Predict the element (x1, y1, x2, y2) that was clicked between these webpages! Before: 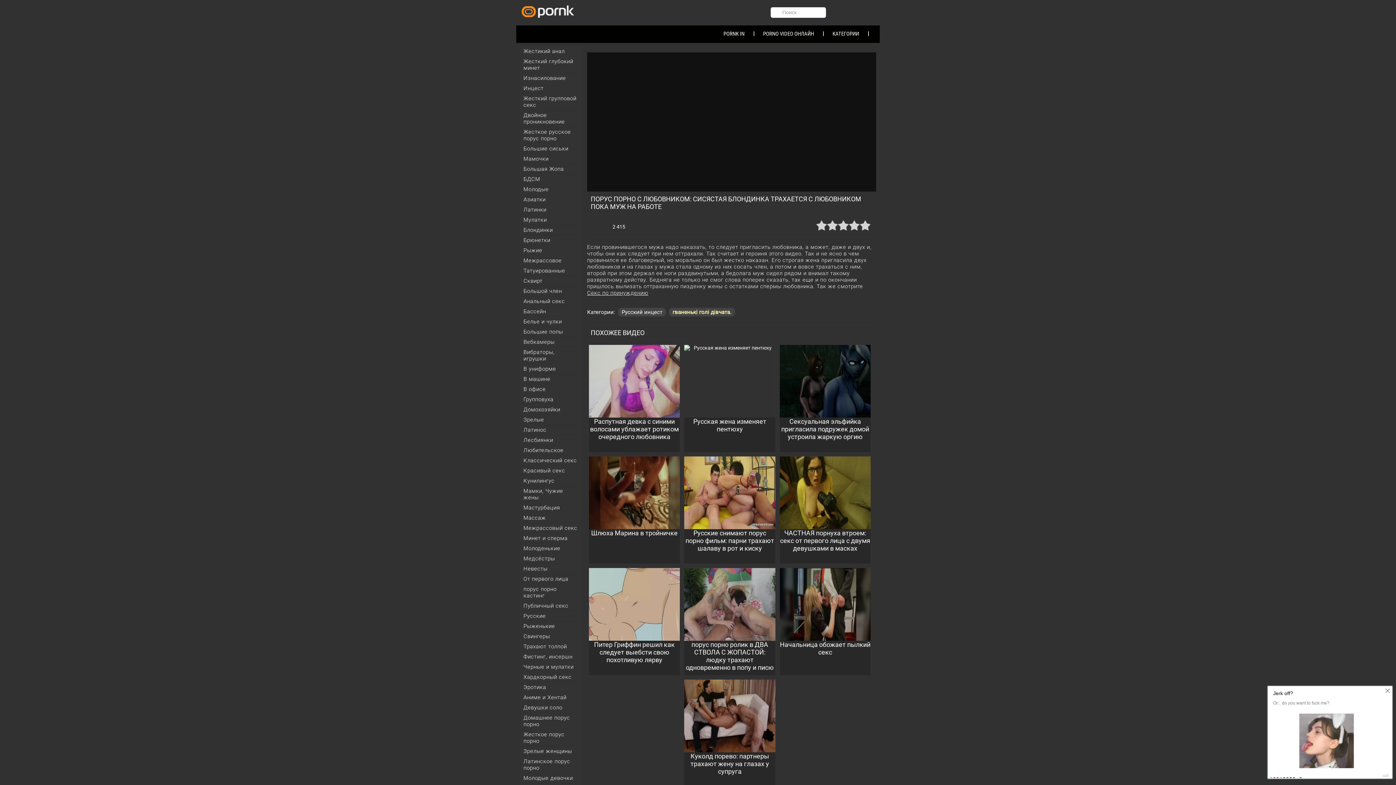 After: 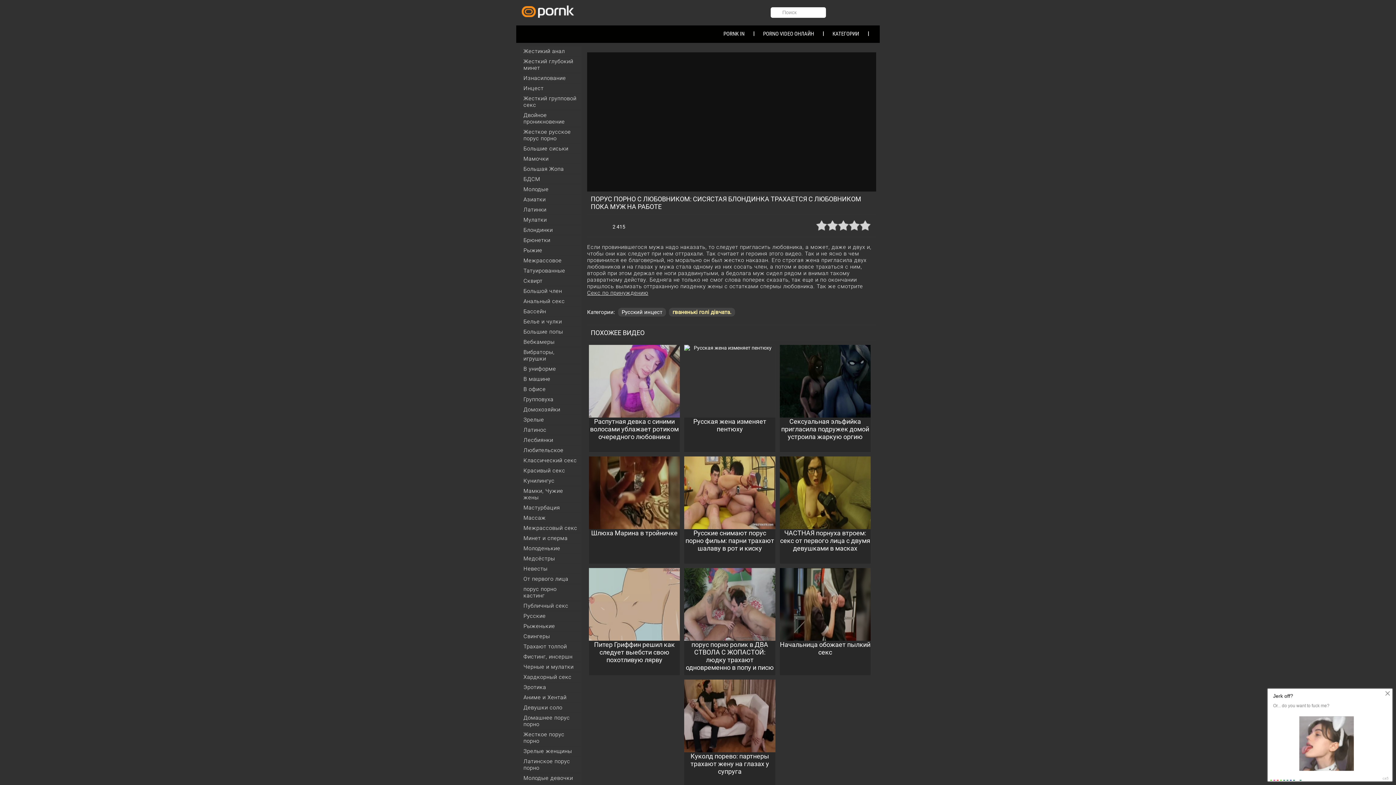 Action: bbox: (520, 601, 581, 610) label: Публичный секс